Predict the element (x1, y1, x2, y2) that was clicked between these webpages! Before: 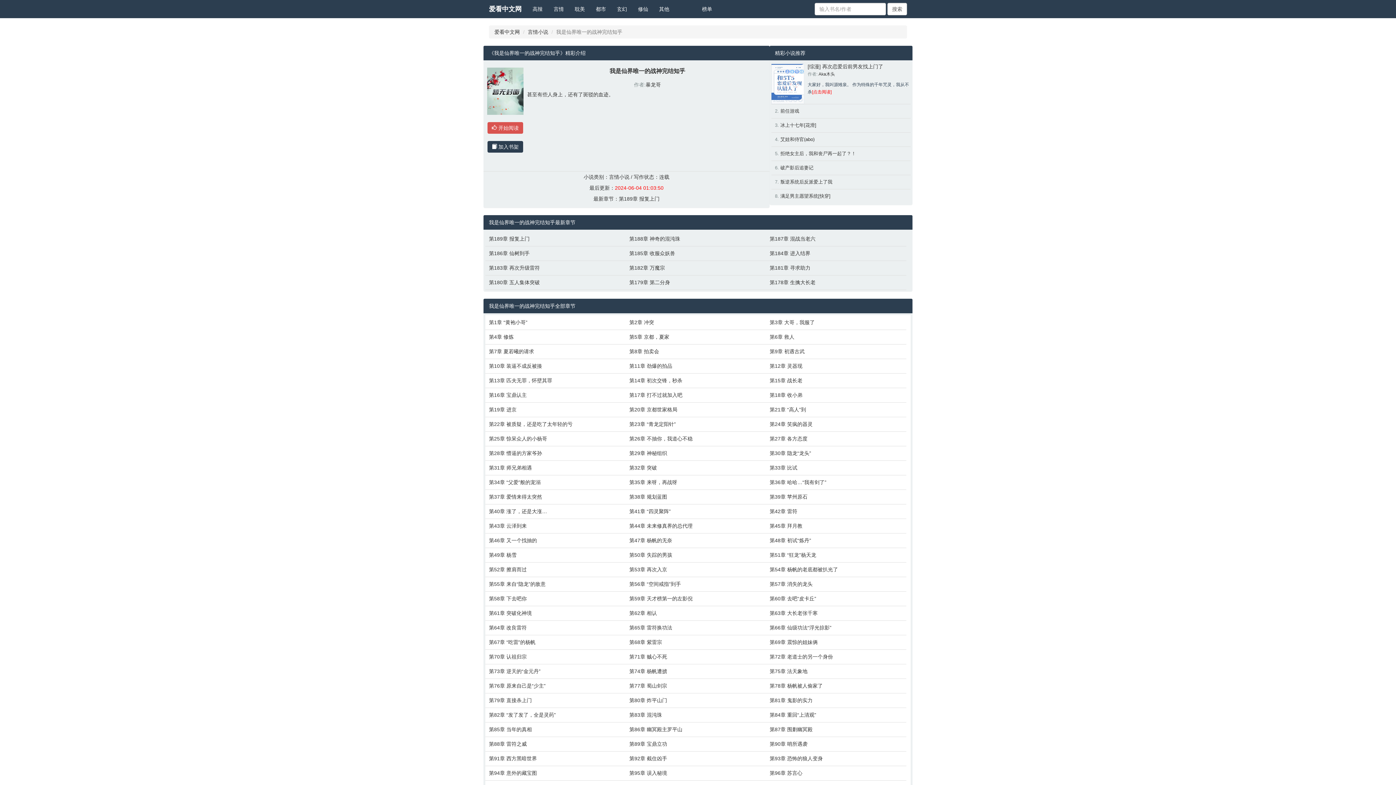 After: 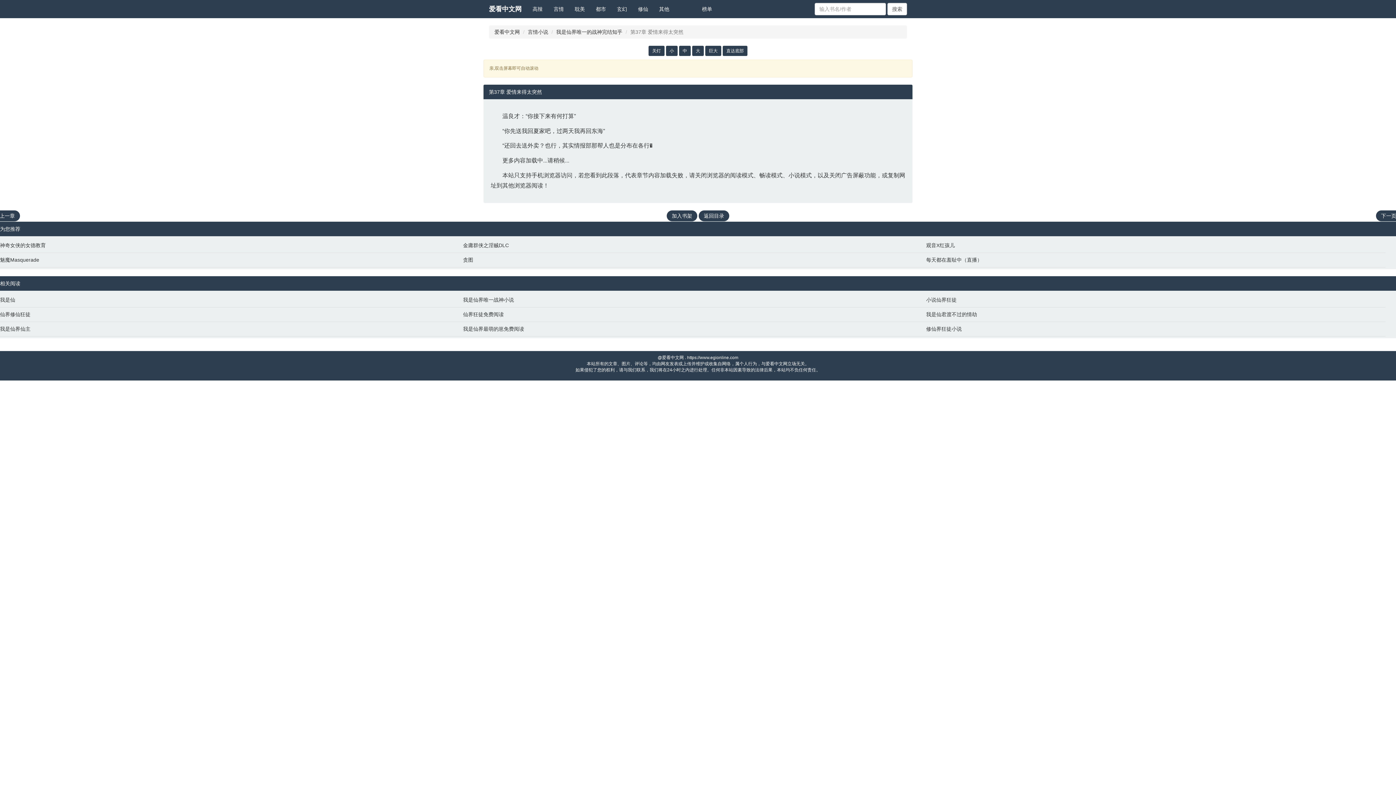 Action: label: 第37章 爱情来得太突然 bbox: (489, 493, 622, 500)